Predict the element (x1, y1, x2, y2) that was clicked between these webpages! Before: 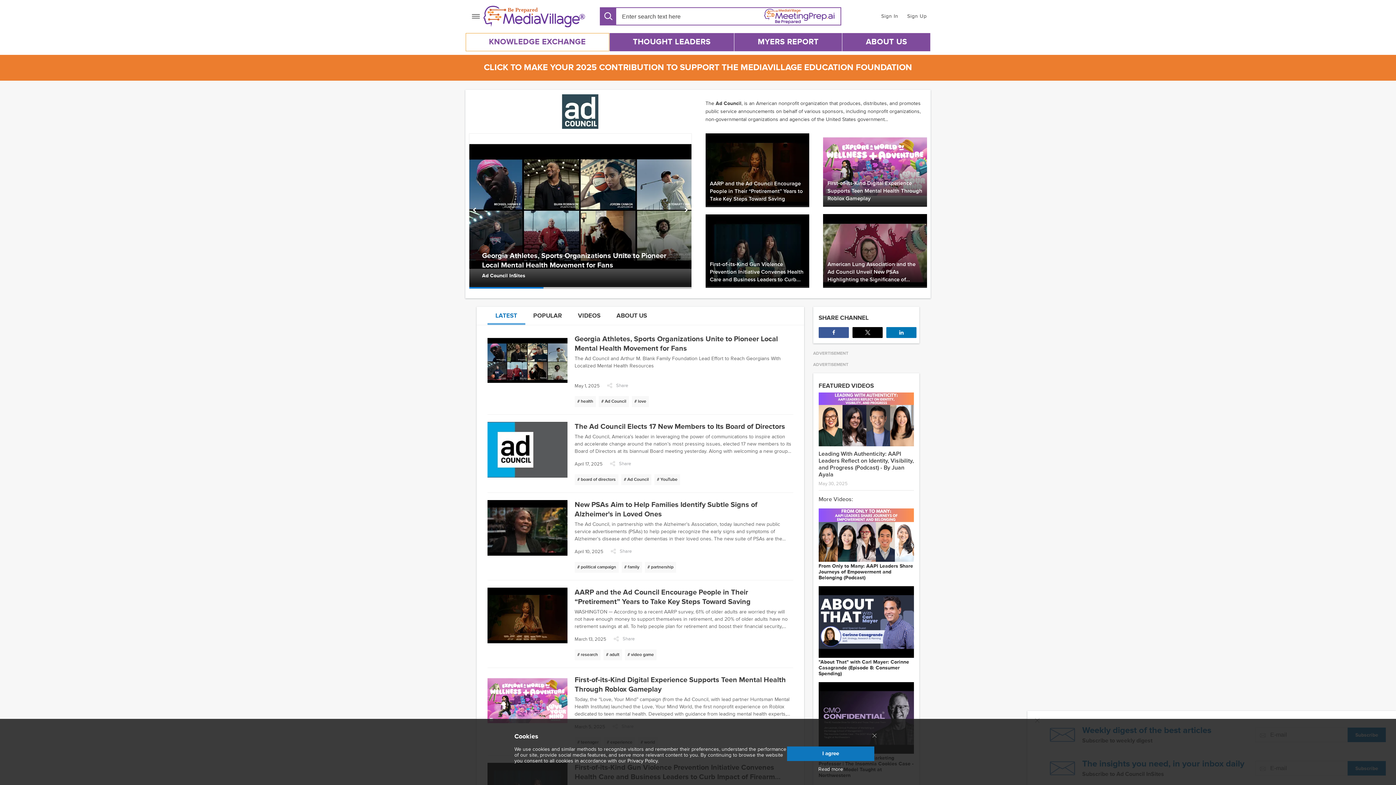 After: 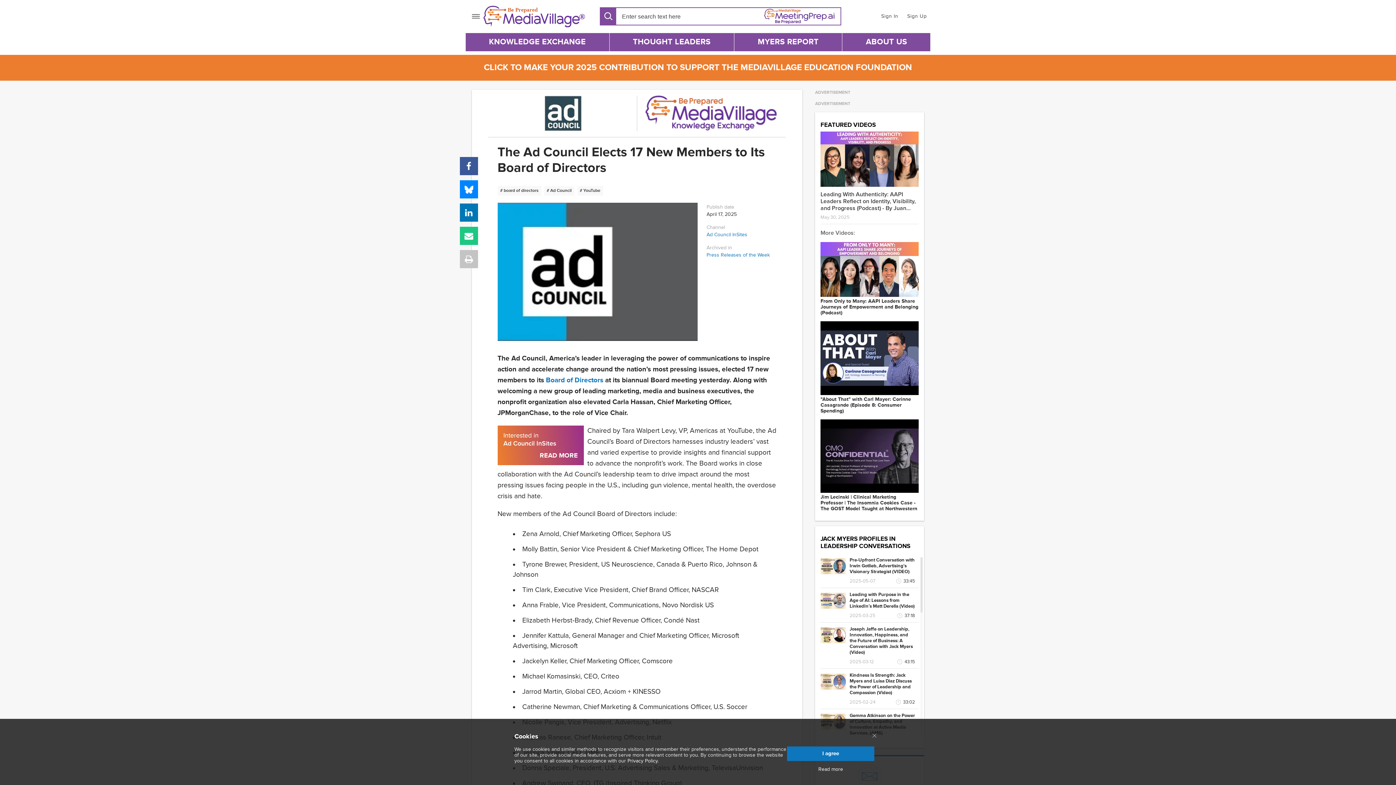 Action: bbox: (469, 133, 691, 288)